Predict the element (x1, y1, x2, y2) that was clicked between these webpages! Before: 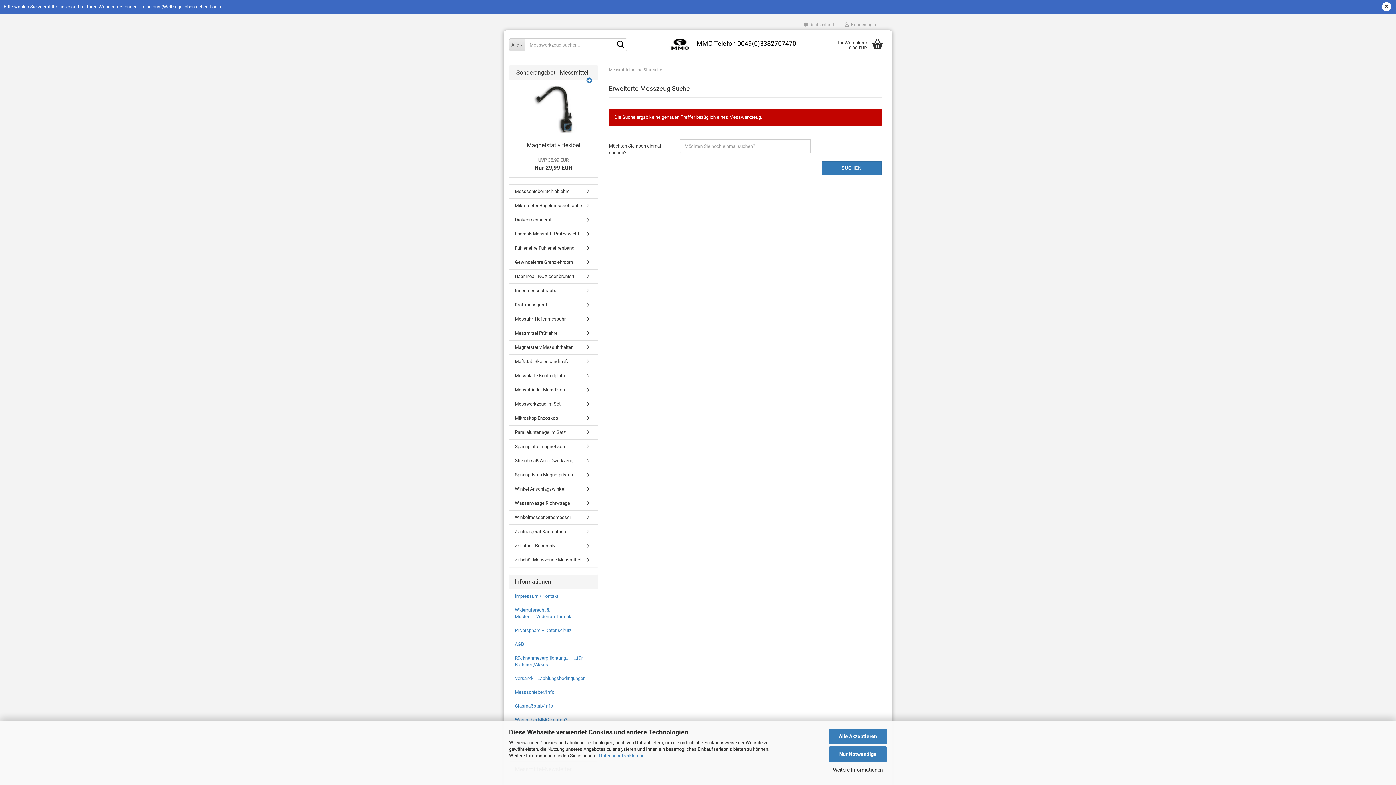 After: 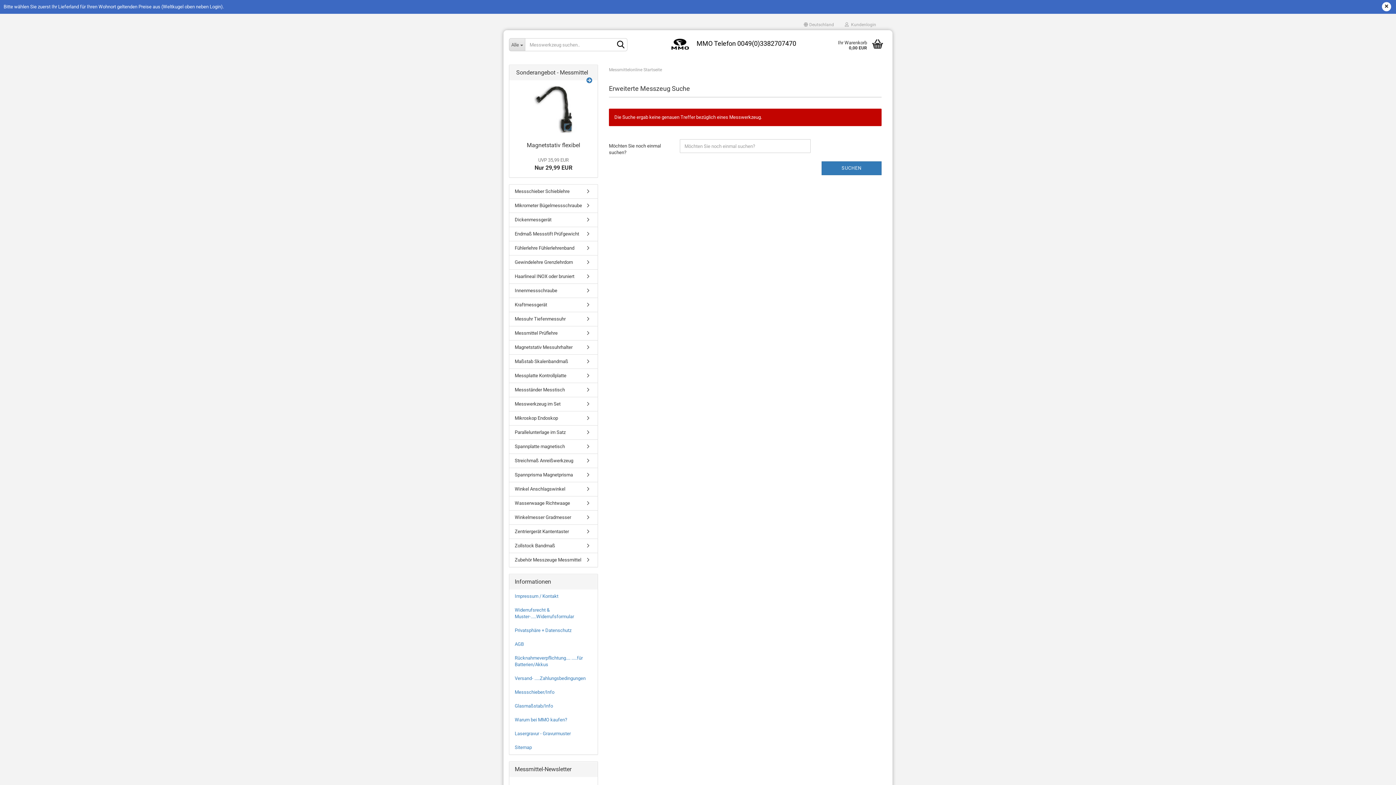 Action: bbox: (829, 746, 887, 762) label: Nur Notwendige